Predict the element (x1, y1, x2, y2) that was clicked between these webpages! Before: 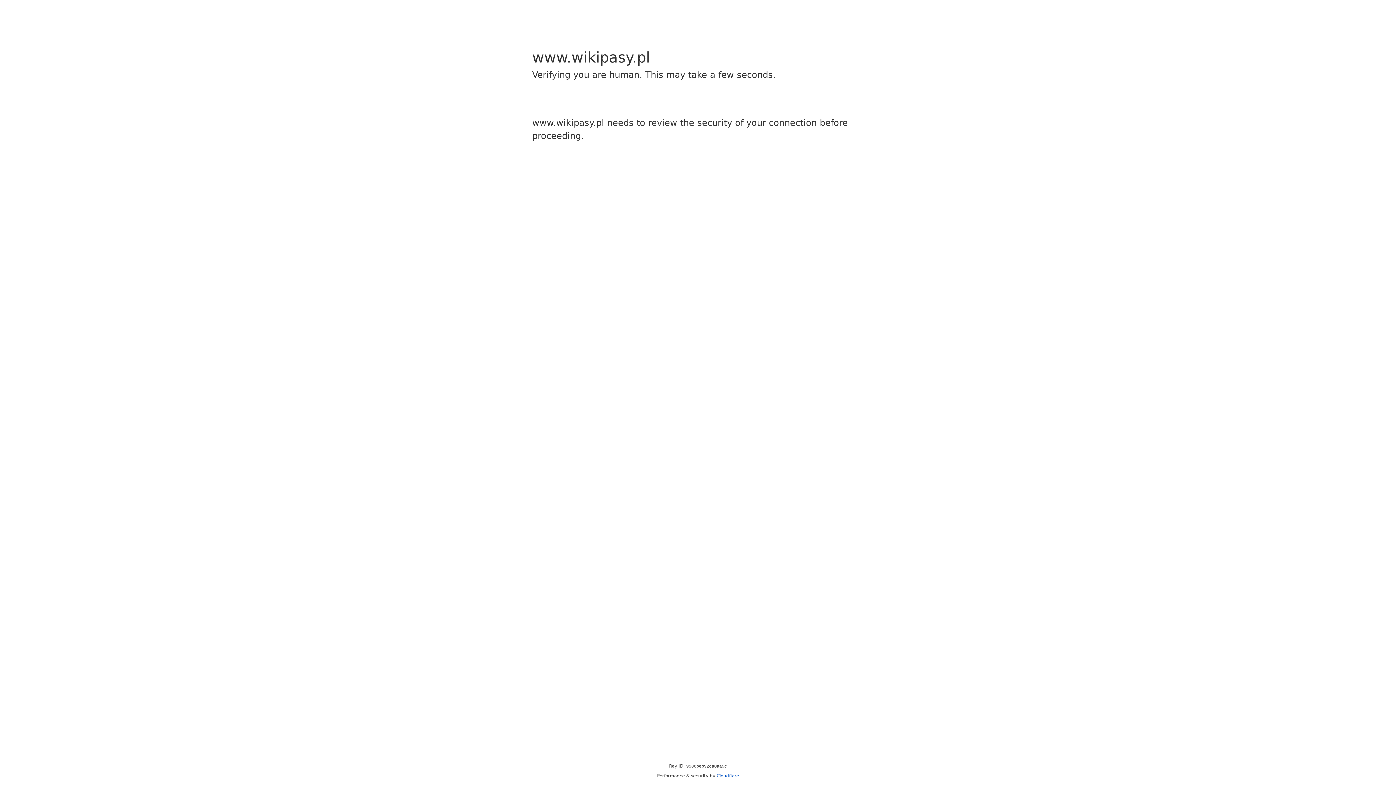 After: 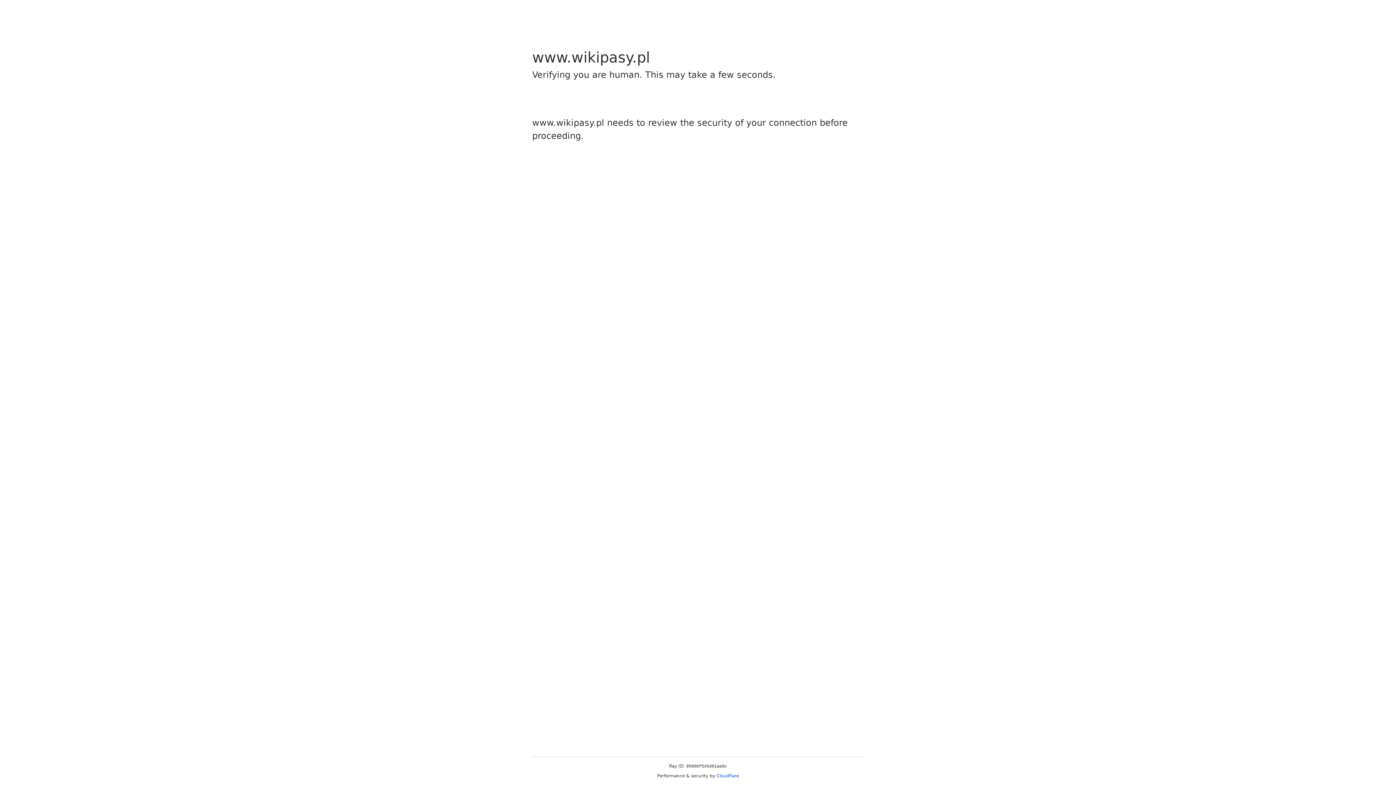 Action: label: Cloudflare bbox: (716, 773, 739, 778)